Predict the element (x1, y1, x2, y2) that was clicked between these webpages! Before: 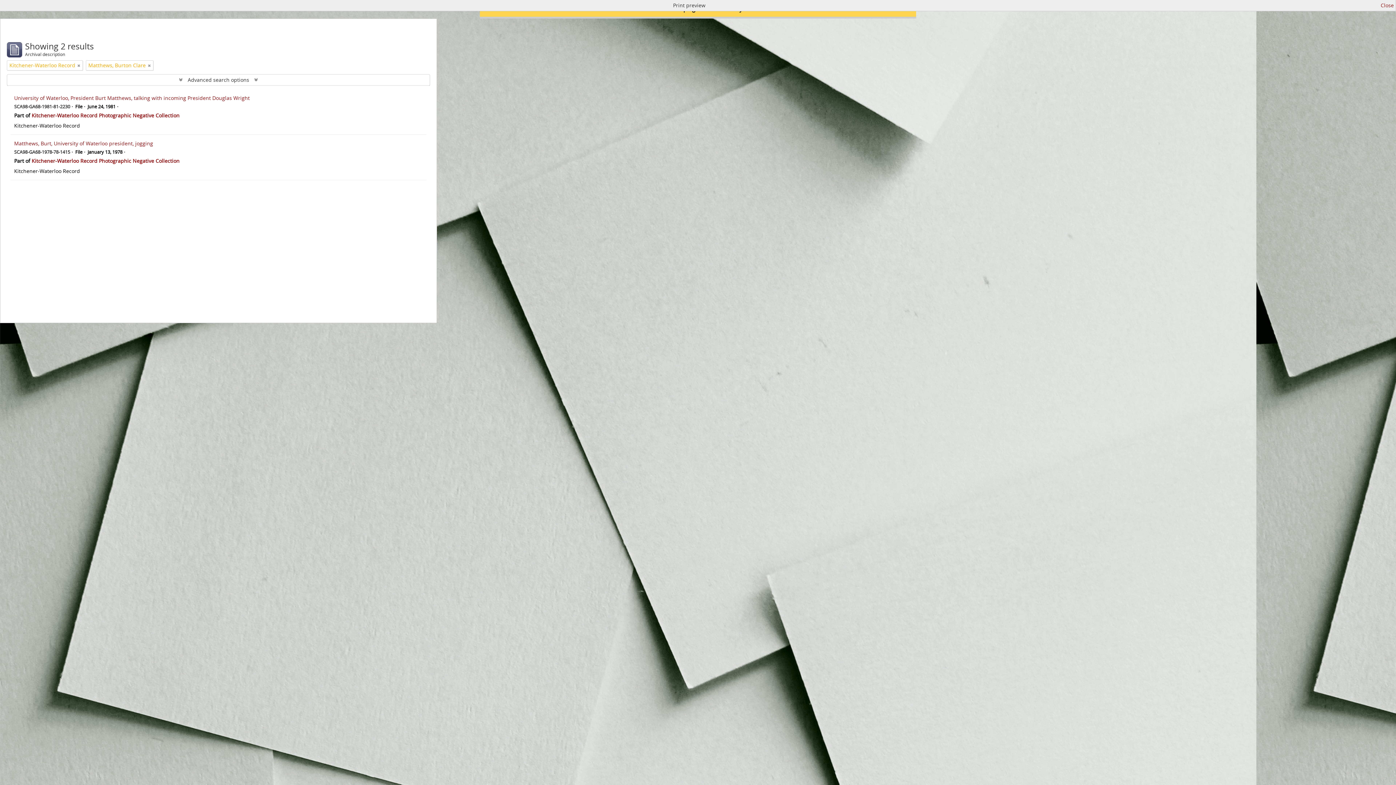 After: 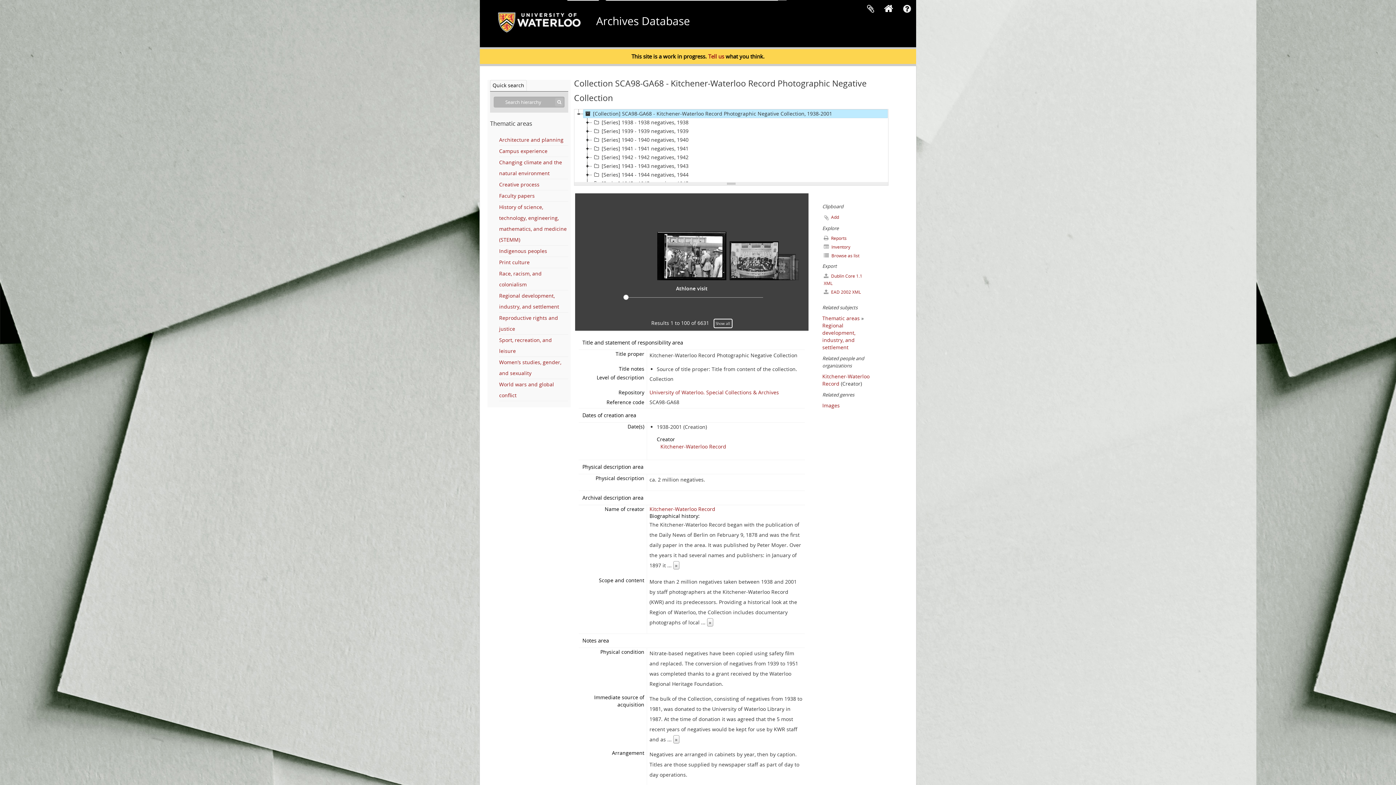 Action: label: Kitchener-Waterloo Record Photographic Negative Collection bbox: (31, 157, 179, 164)